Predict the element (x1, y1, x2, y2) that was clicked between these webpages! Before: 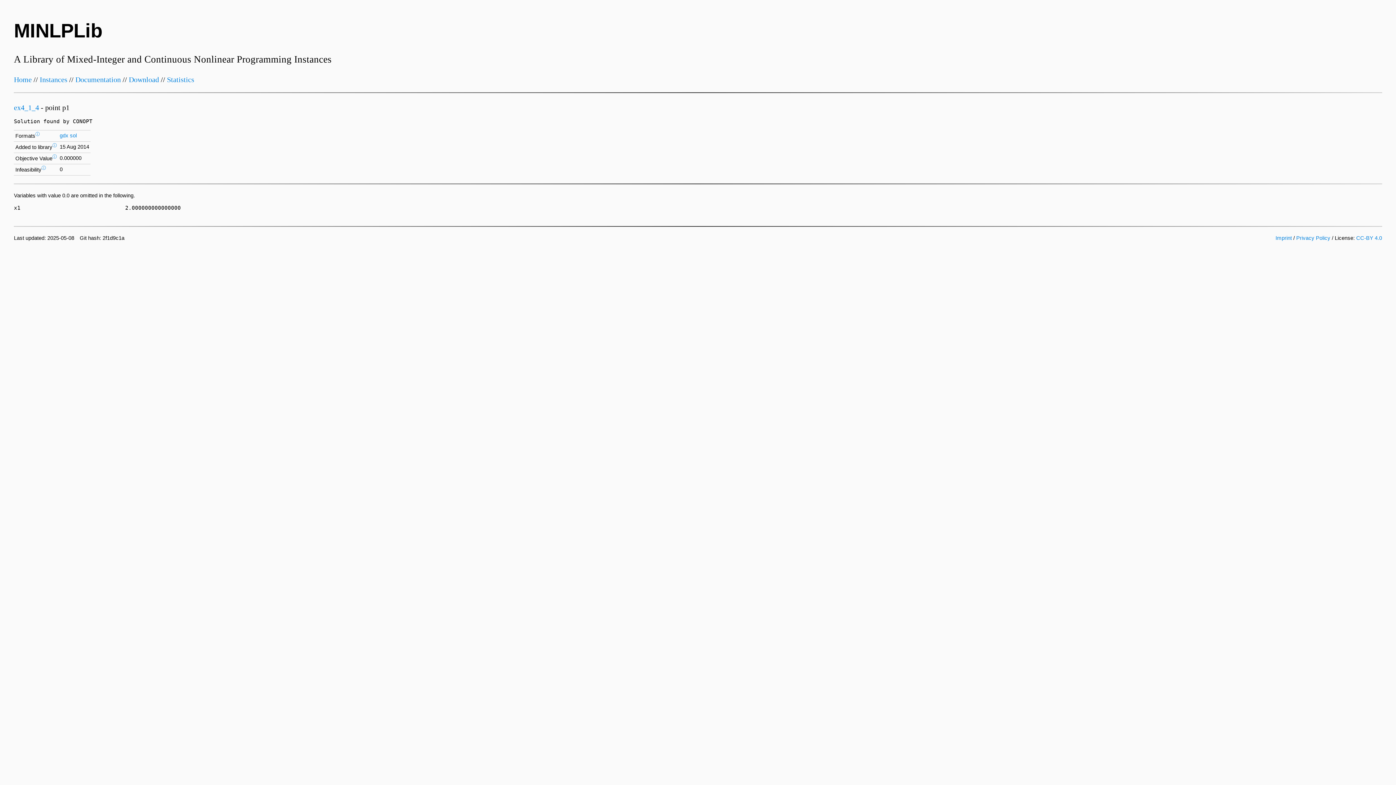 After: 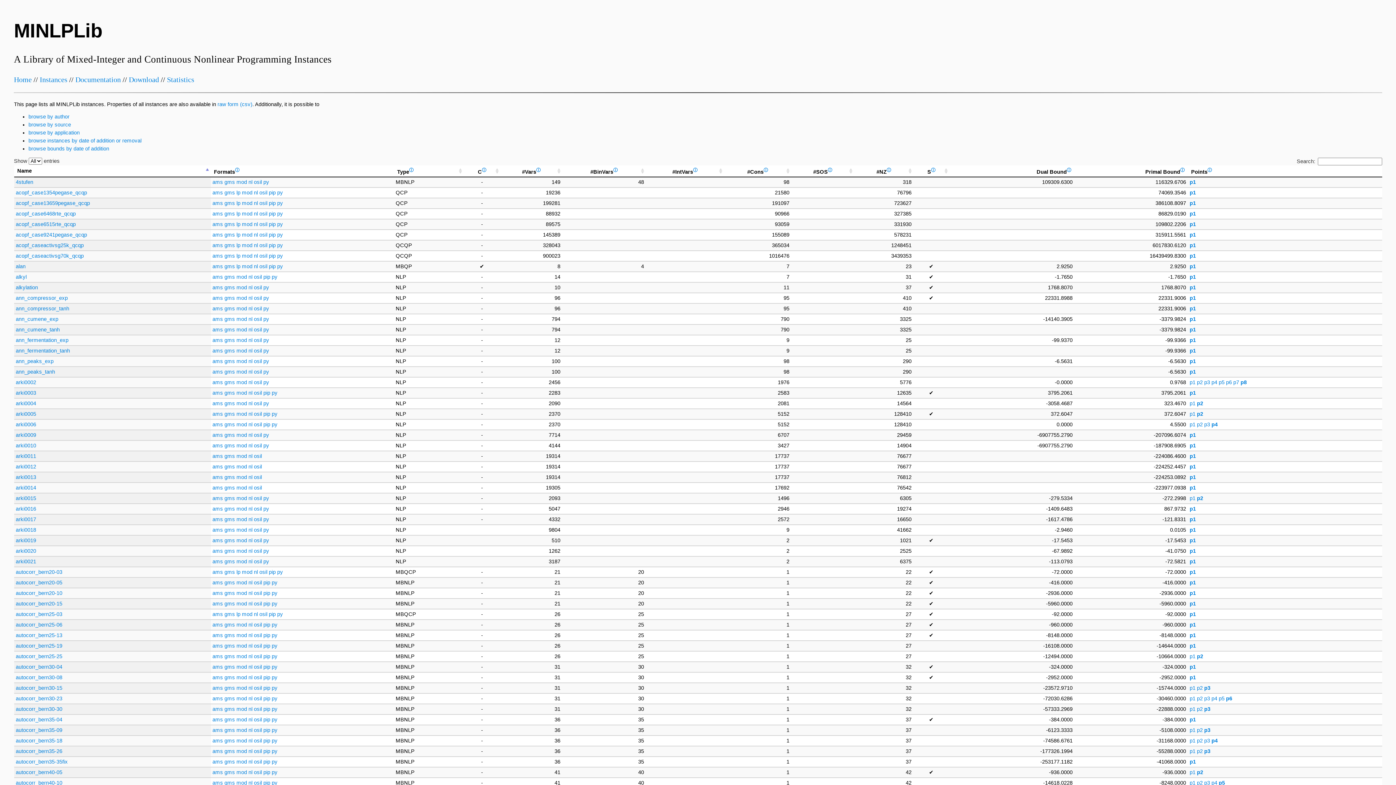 Action: label: Instances bbox: (39, 75, 67, 83)